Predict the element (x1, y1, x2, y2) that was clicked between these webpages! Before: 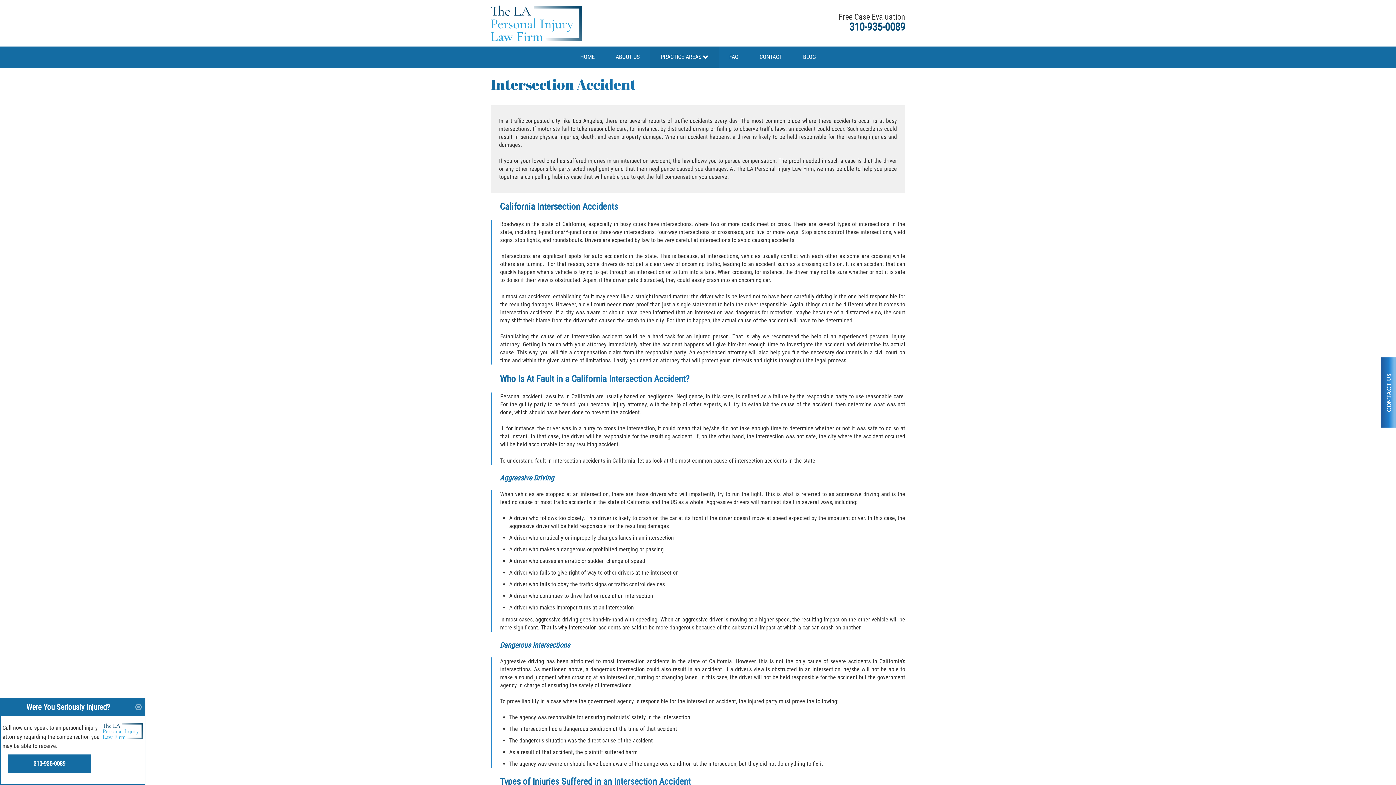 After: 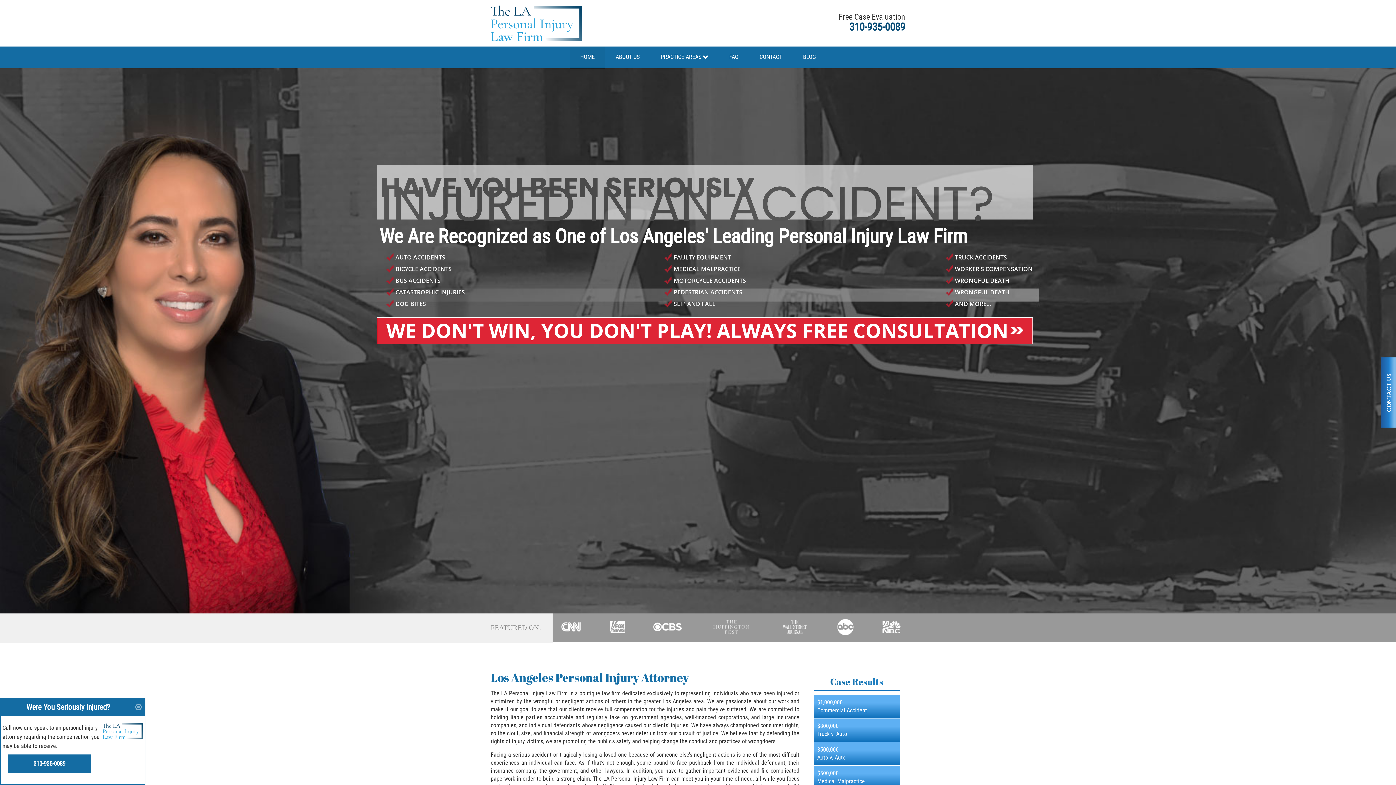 Action: bbox: (490, 19, 582, 26)